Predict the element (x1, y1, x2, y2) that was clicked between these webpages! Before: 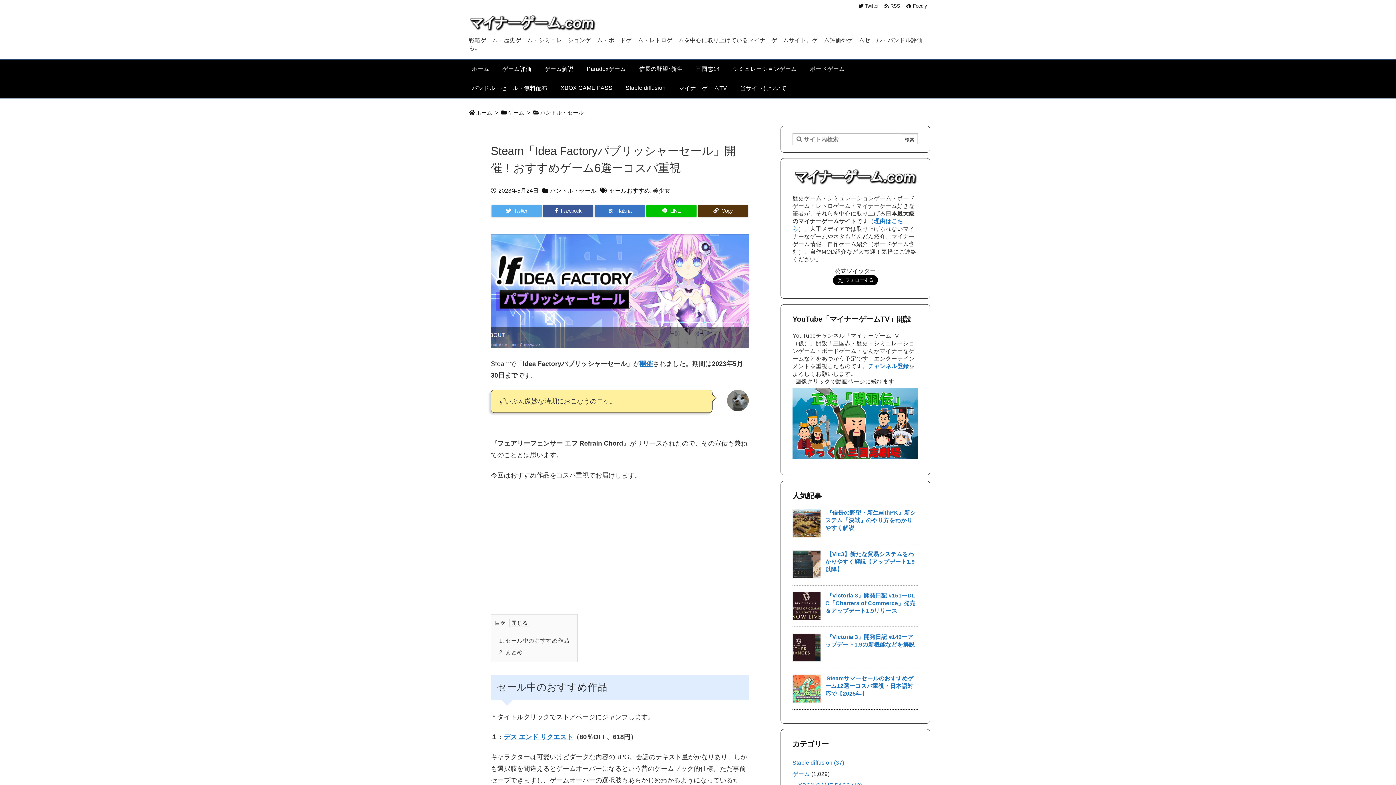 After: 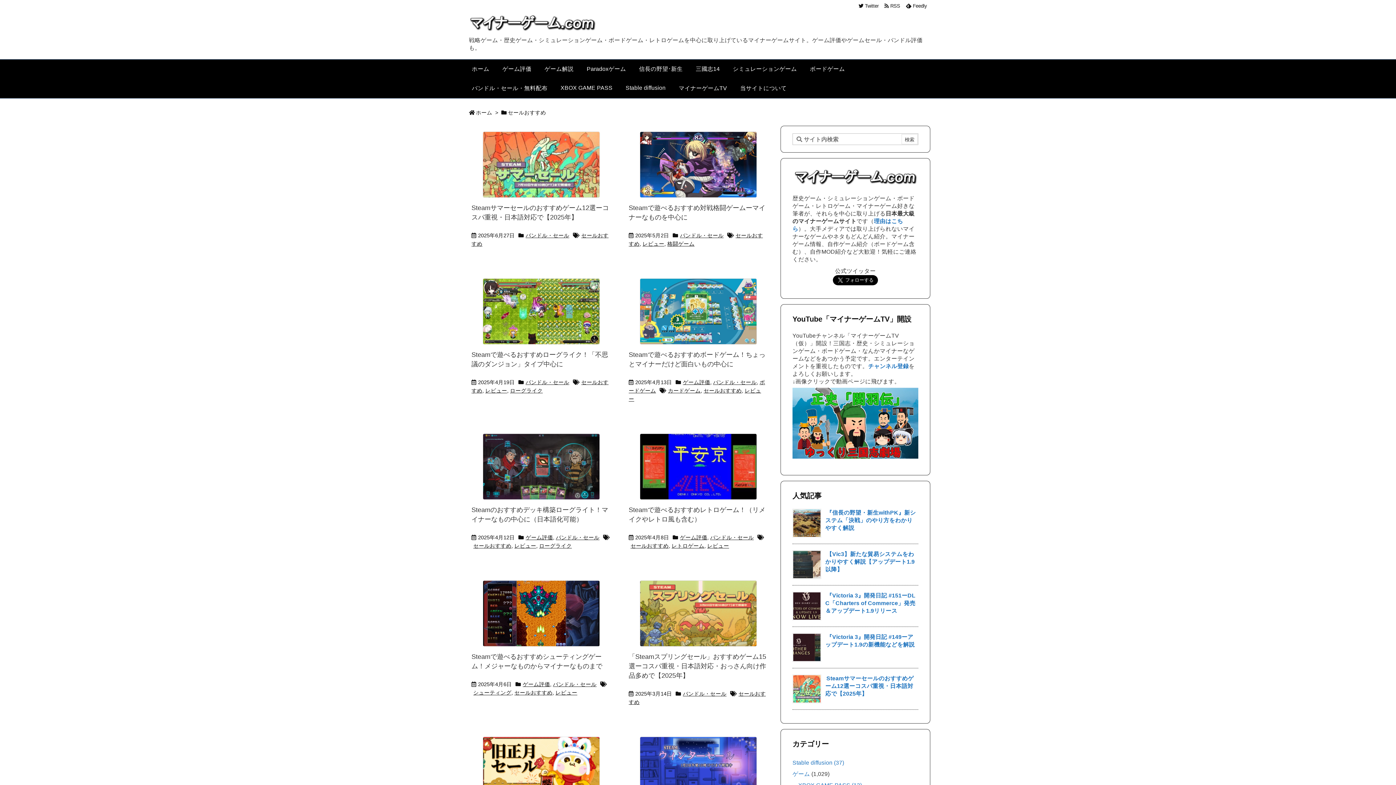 Action: bbox: (609, 187, 650, 193) label: セールおすすめ